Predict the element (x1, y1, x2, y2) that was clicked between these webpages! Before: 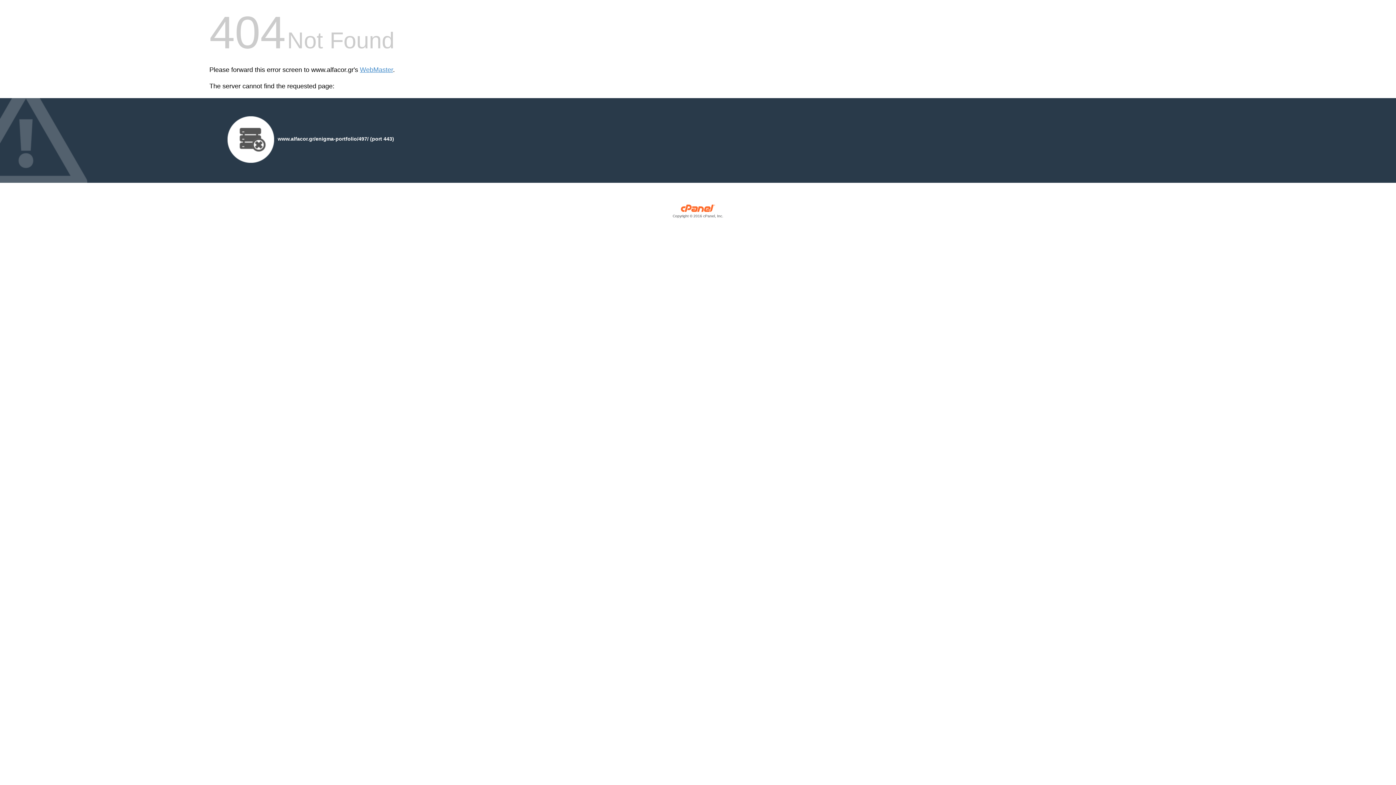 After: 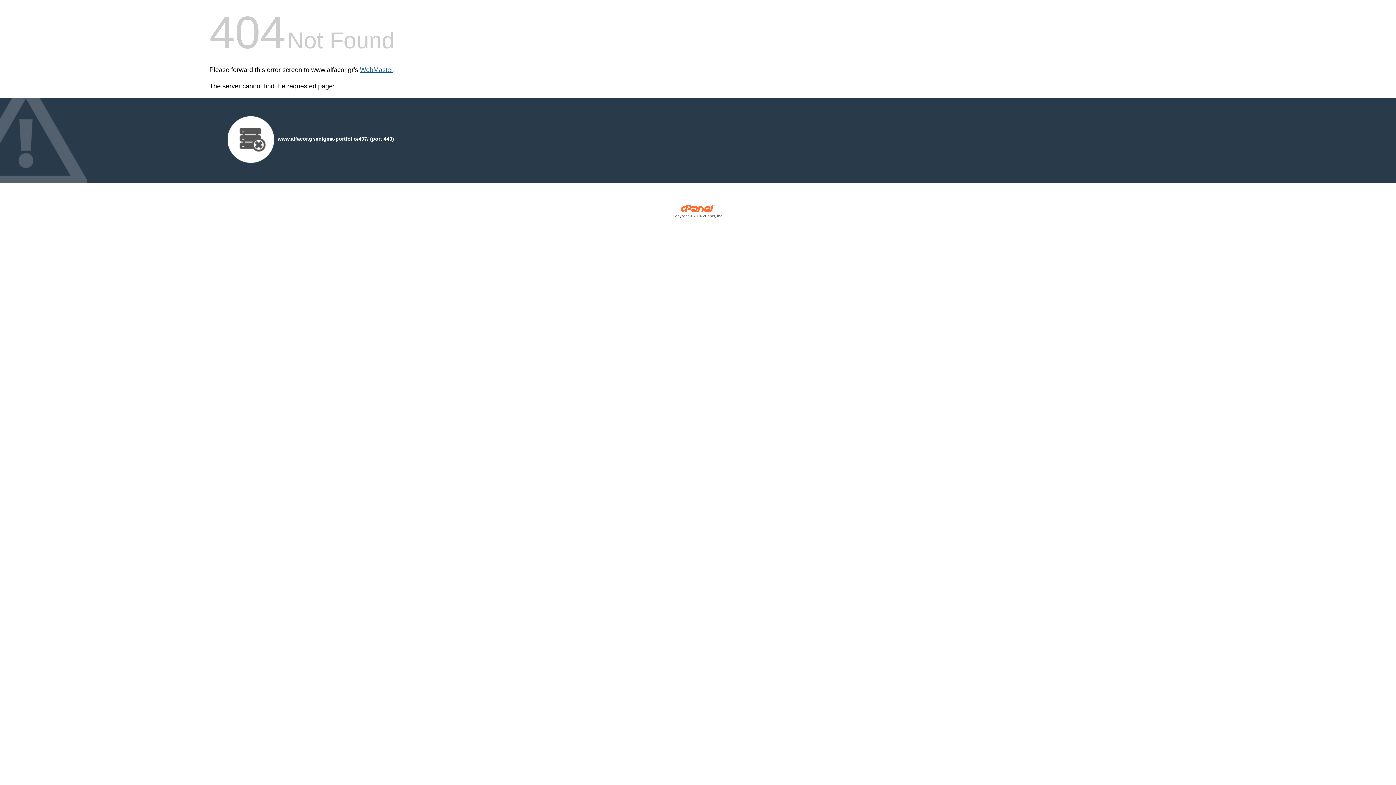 Action: label: WebMaster bbox: (360, 66, 393, 73)